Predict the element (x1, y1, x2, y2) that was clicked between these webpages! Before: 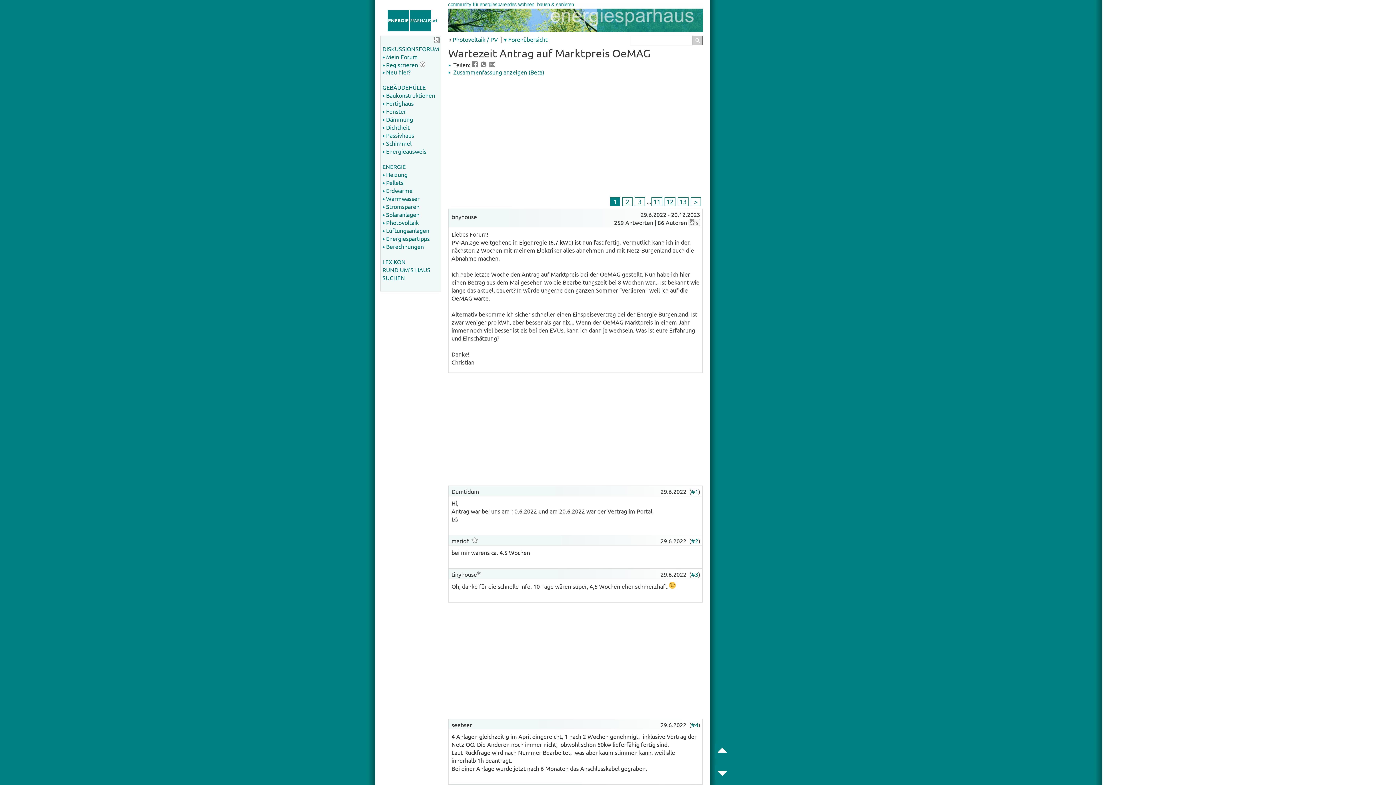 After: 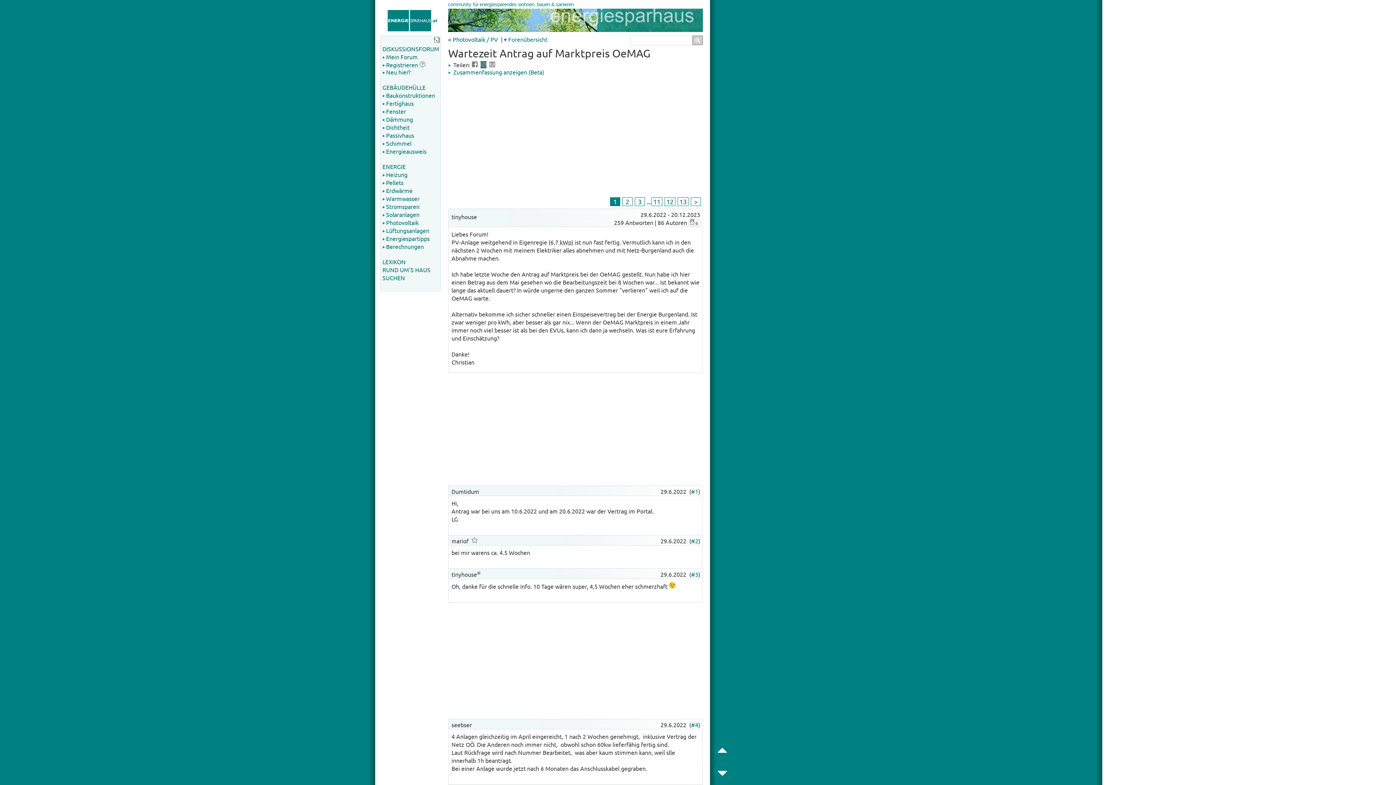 Action: bbox: (480, 61, 486, 68)